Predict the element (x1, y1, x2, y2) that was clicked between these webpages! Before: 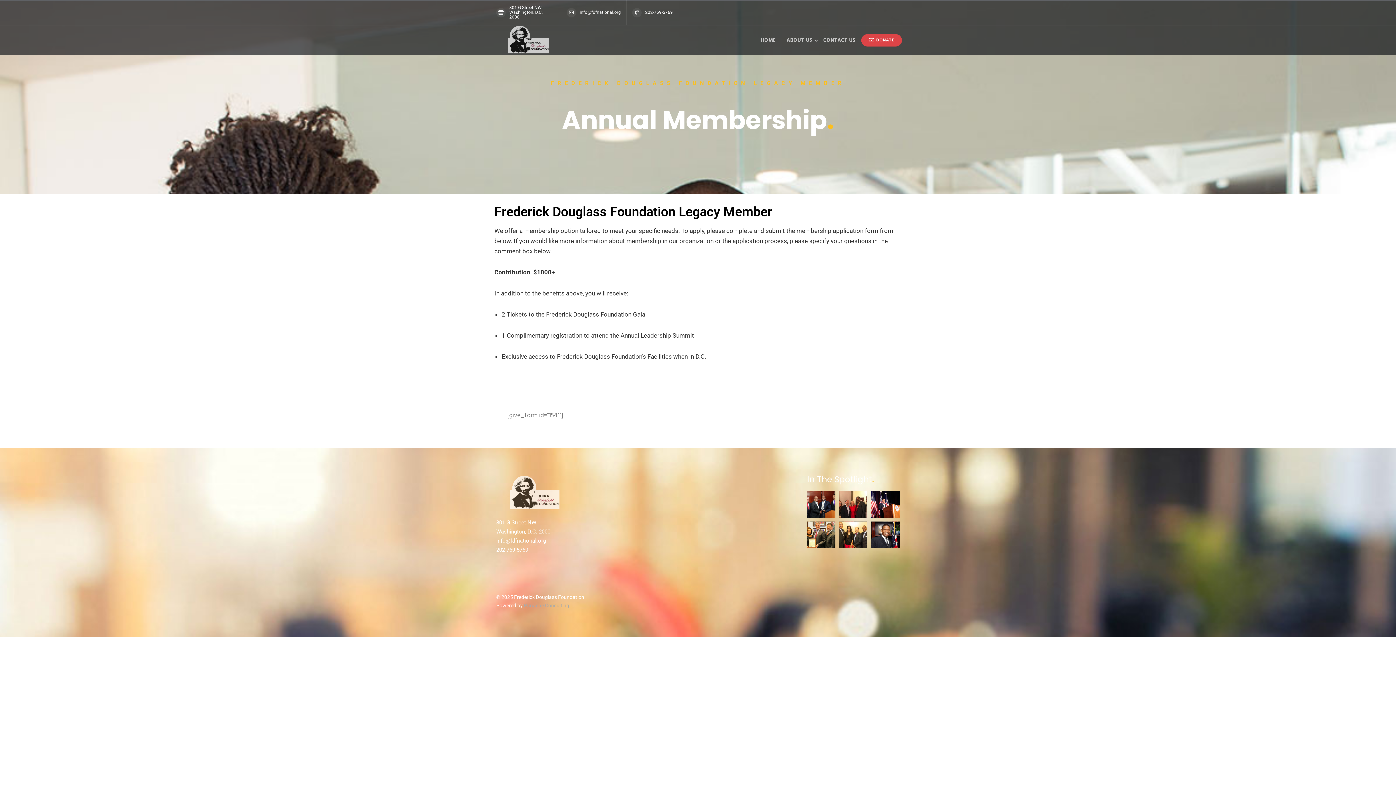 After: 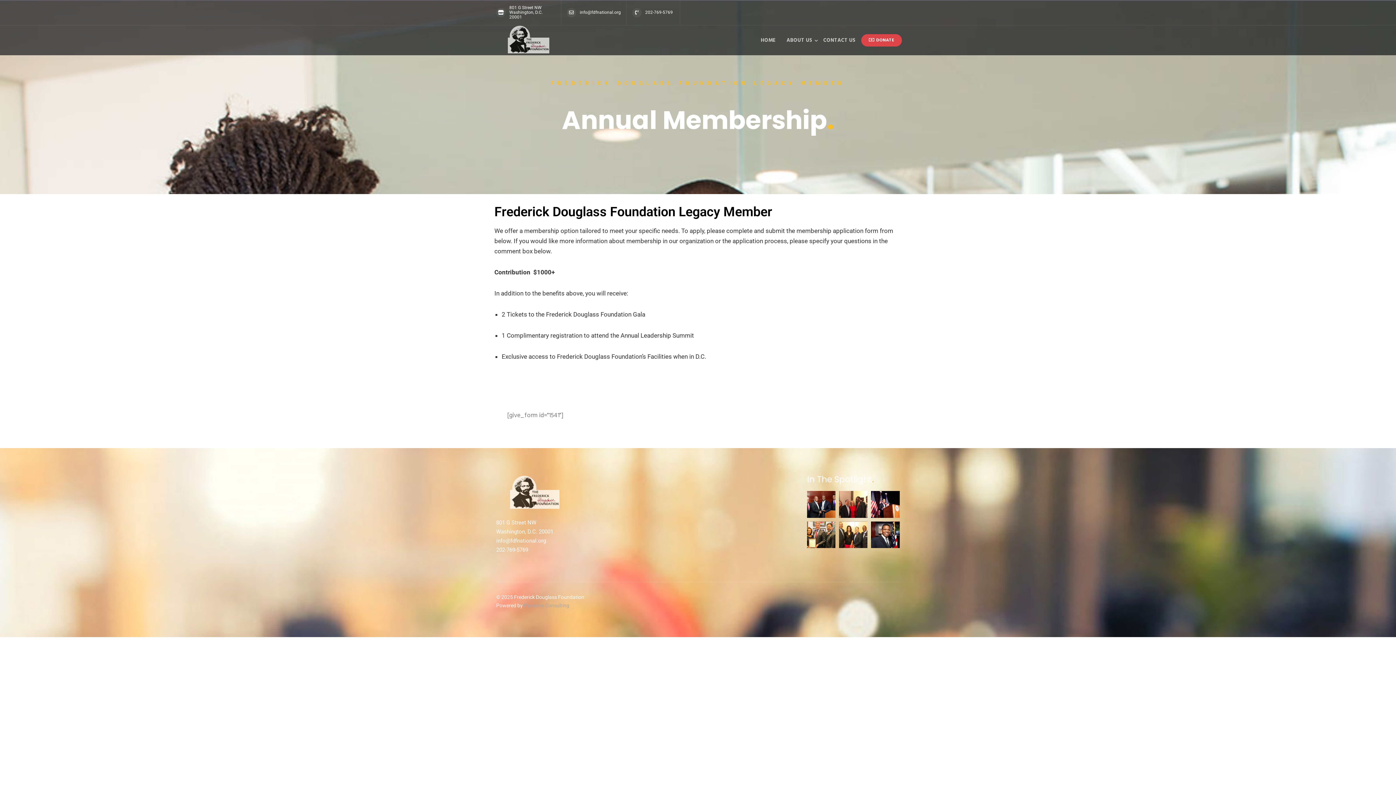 Action: bbox: (566, 7, 576, 17) label: info@fdfnational.org